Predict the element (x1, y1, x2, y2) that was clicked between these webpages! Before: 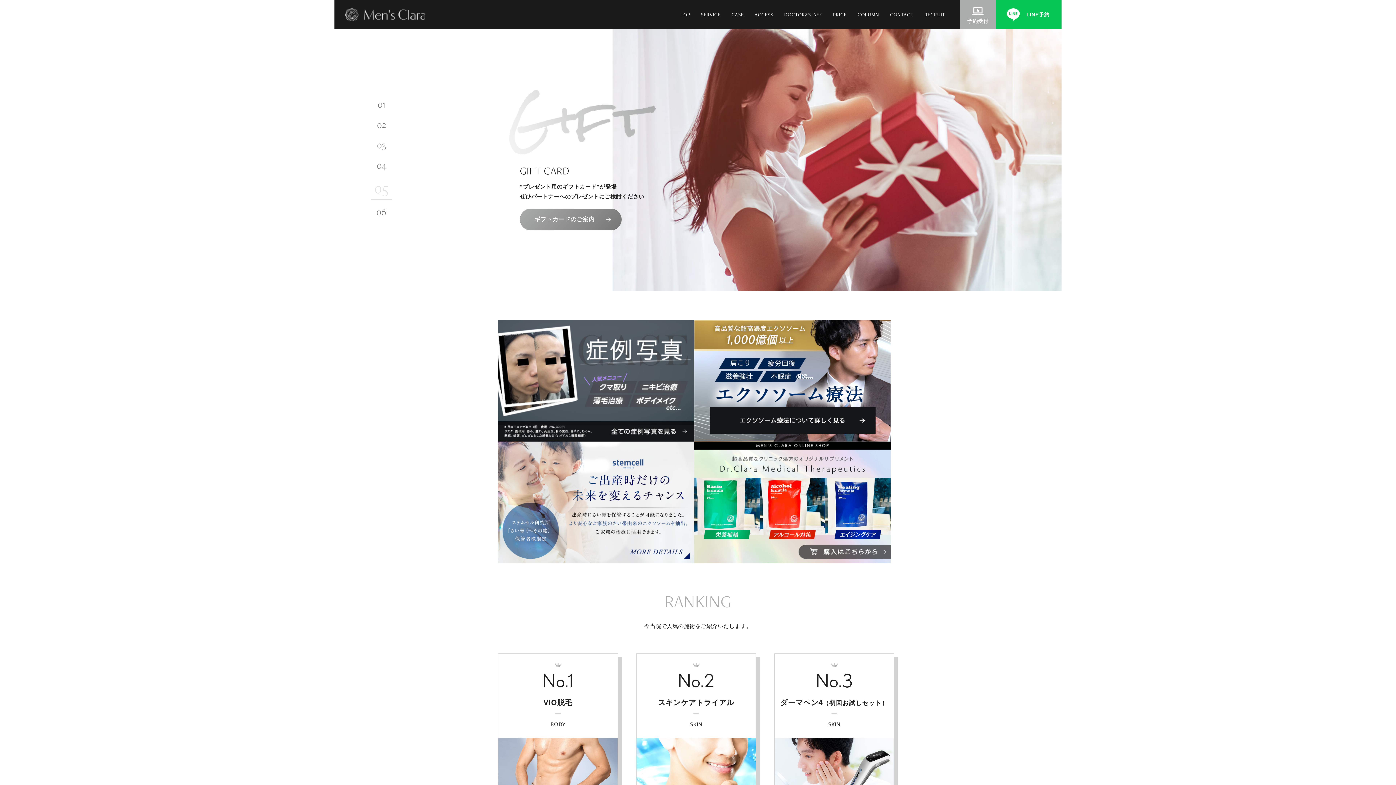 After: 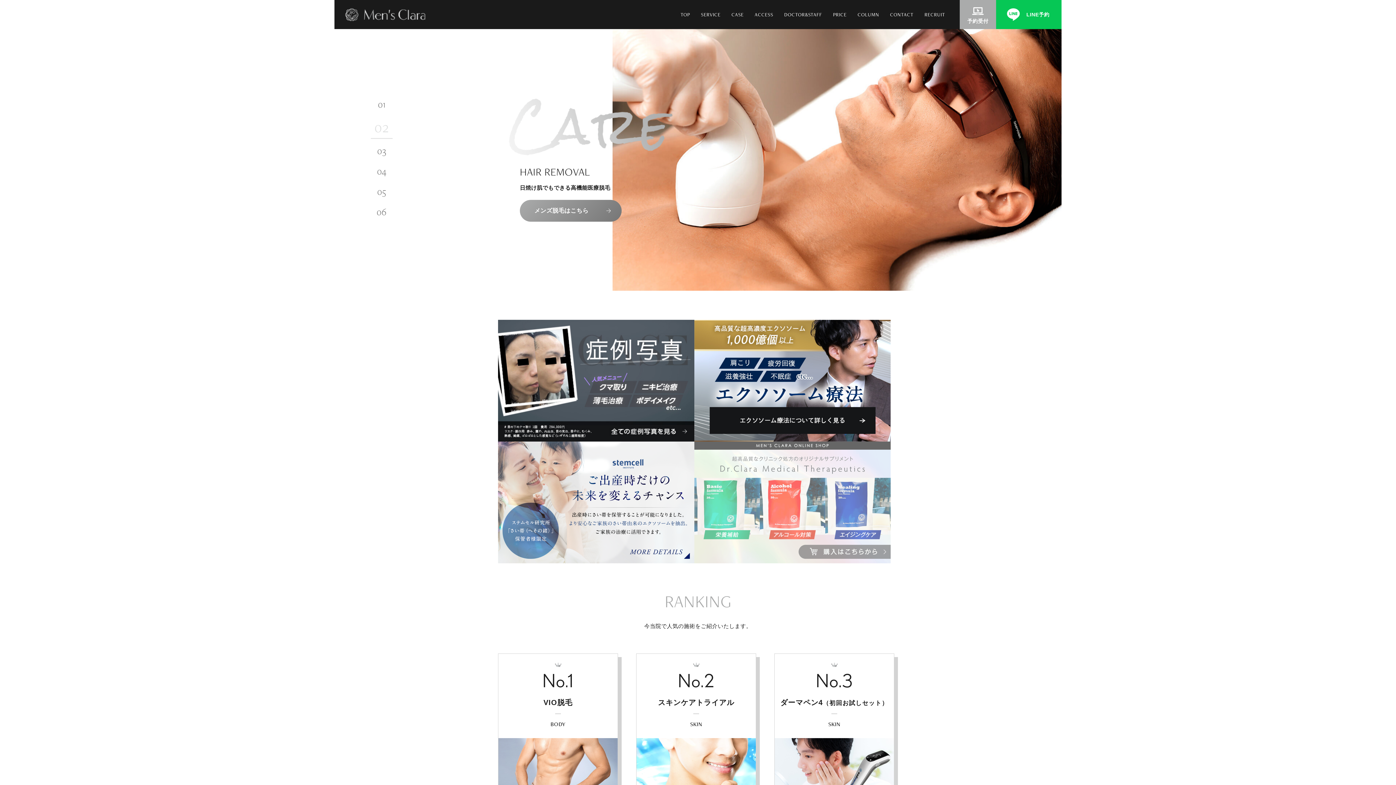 Action: bbox: (694, 441, 890, 447)